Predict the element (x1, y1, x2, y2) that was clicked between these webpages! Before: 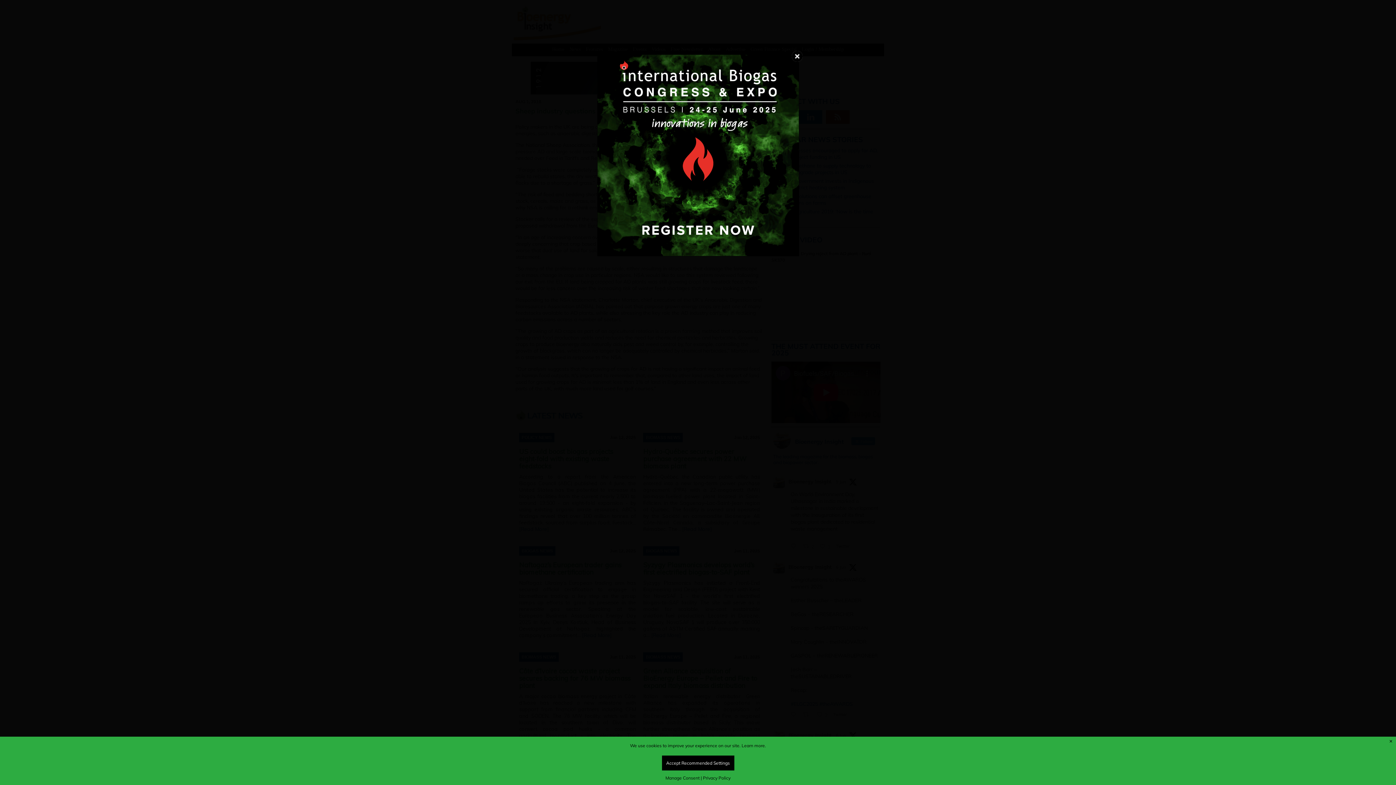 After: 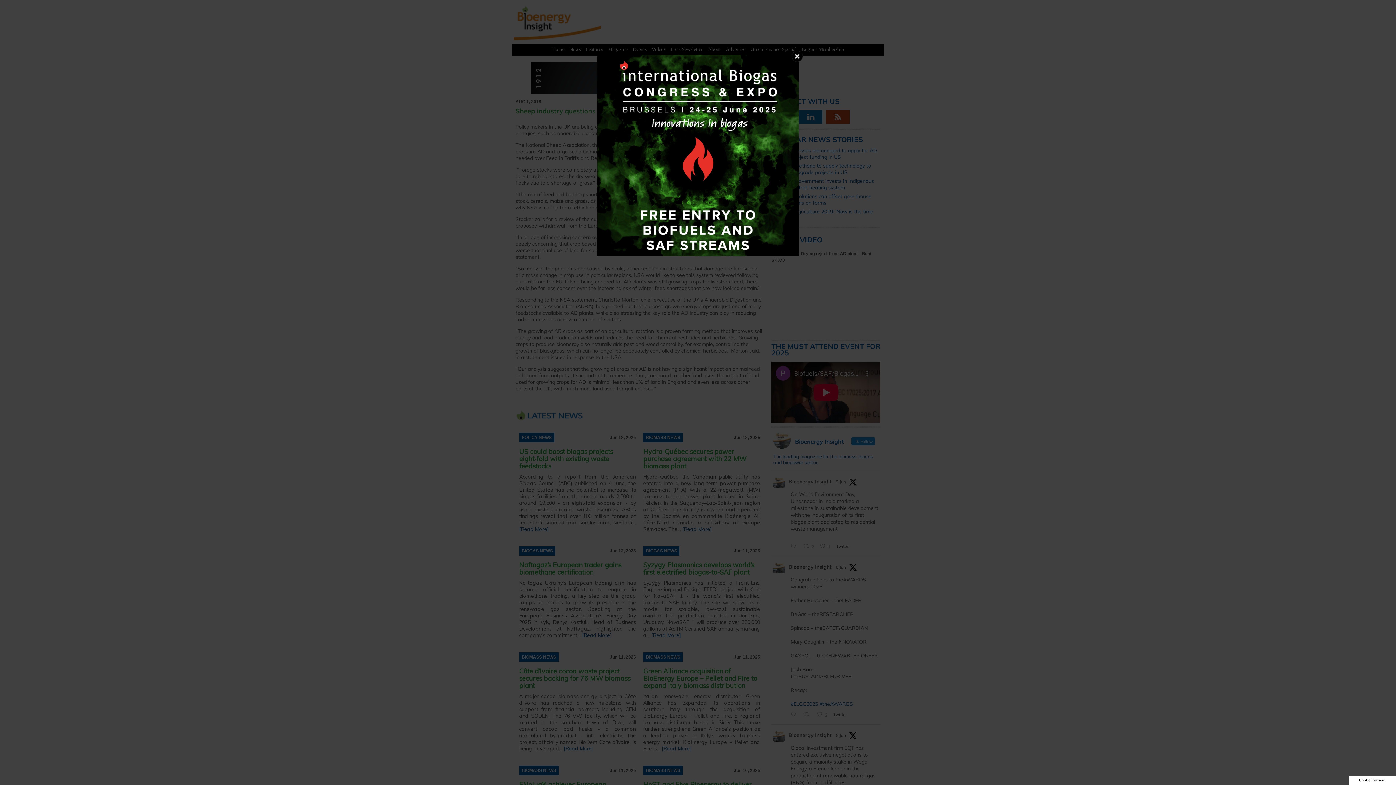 Action: label: ✕ bbox: (1389, 738, 1393, 744)